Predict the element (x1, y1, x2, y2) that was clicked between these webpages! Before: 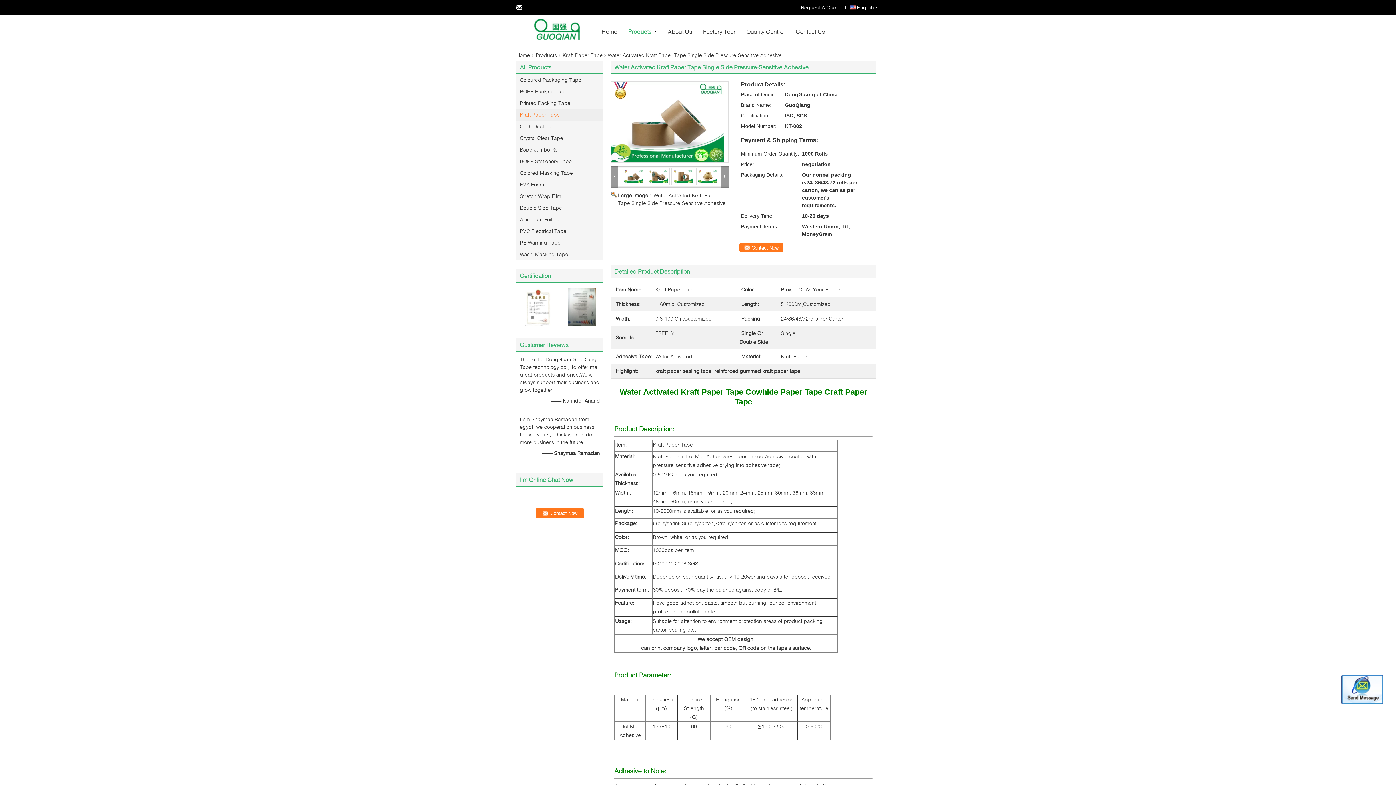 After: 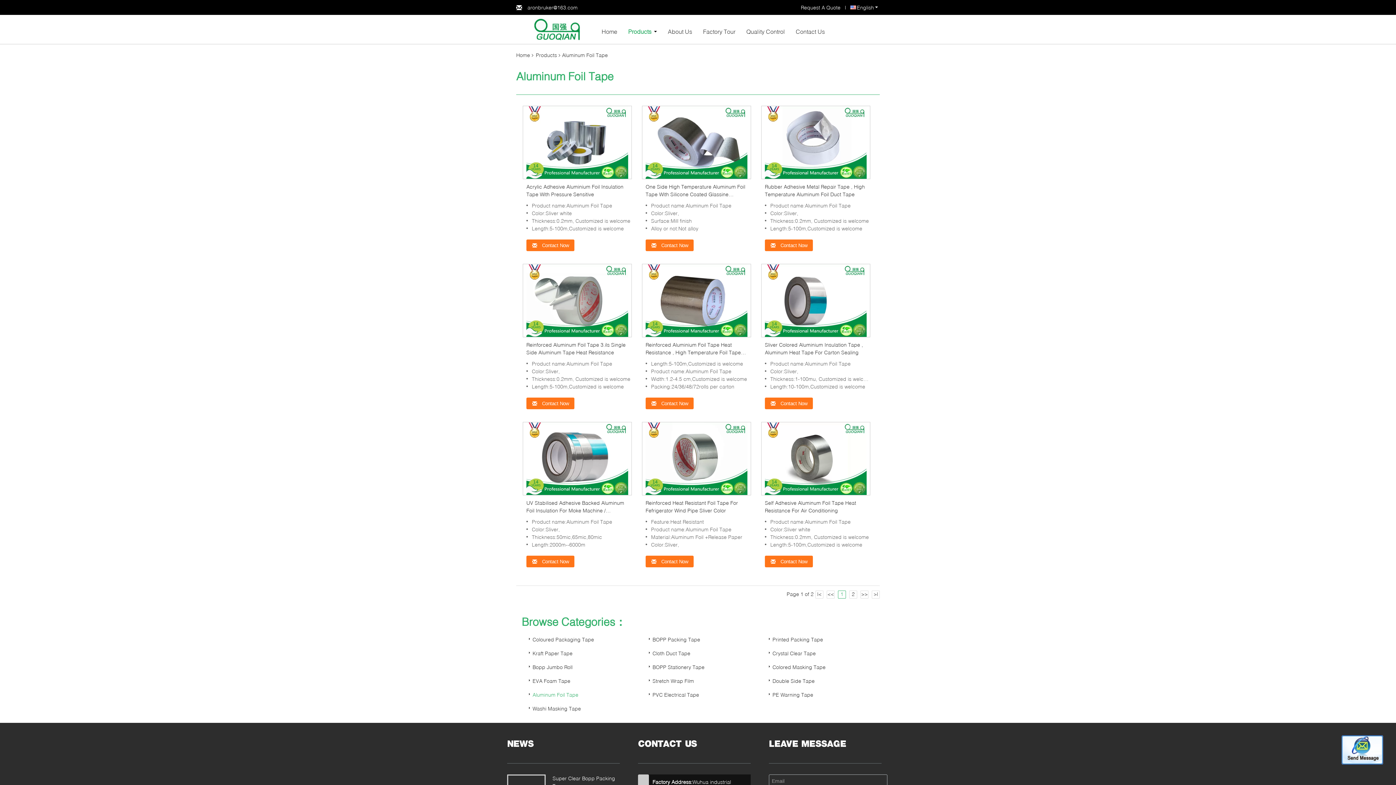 Action: bbox: (516, 213, 603, 225) label: Aluminum Foil Tape